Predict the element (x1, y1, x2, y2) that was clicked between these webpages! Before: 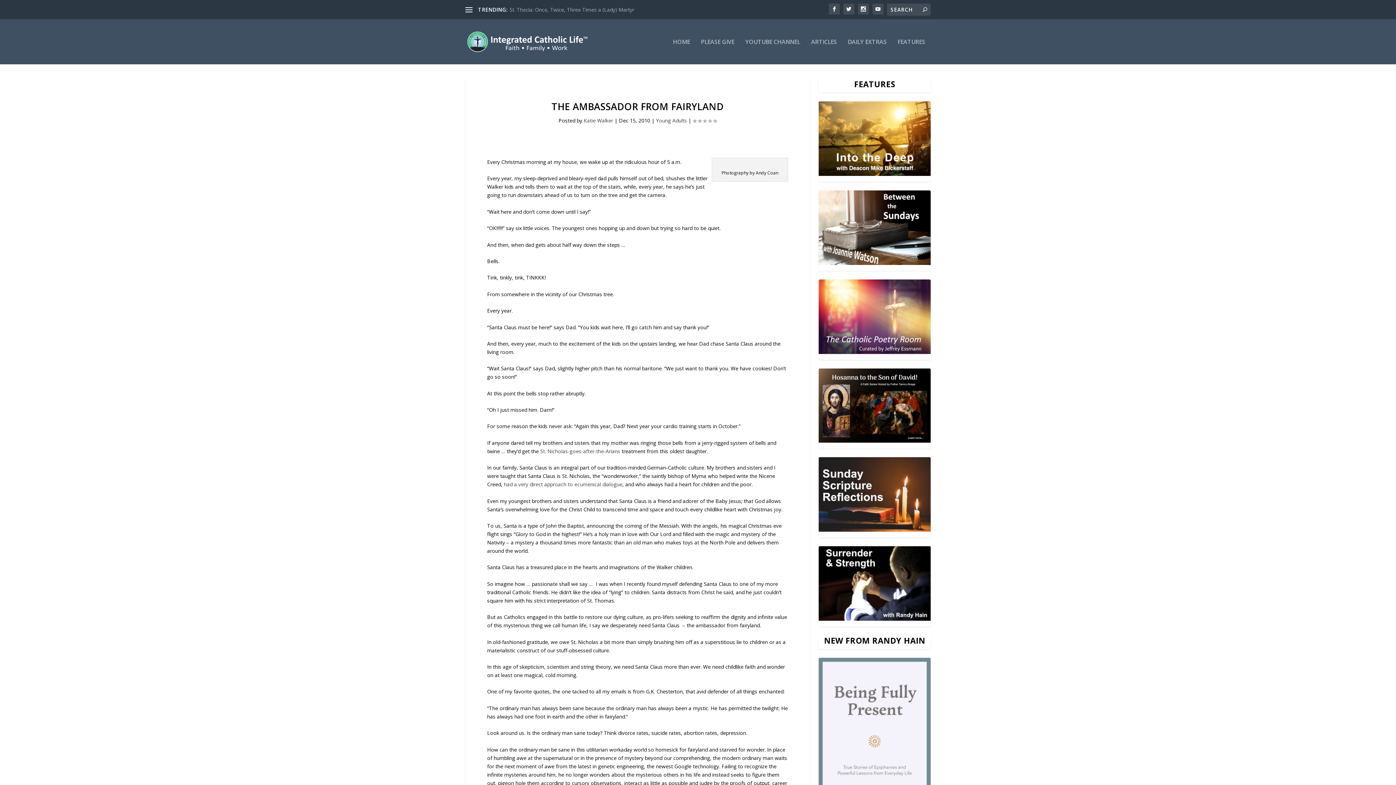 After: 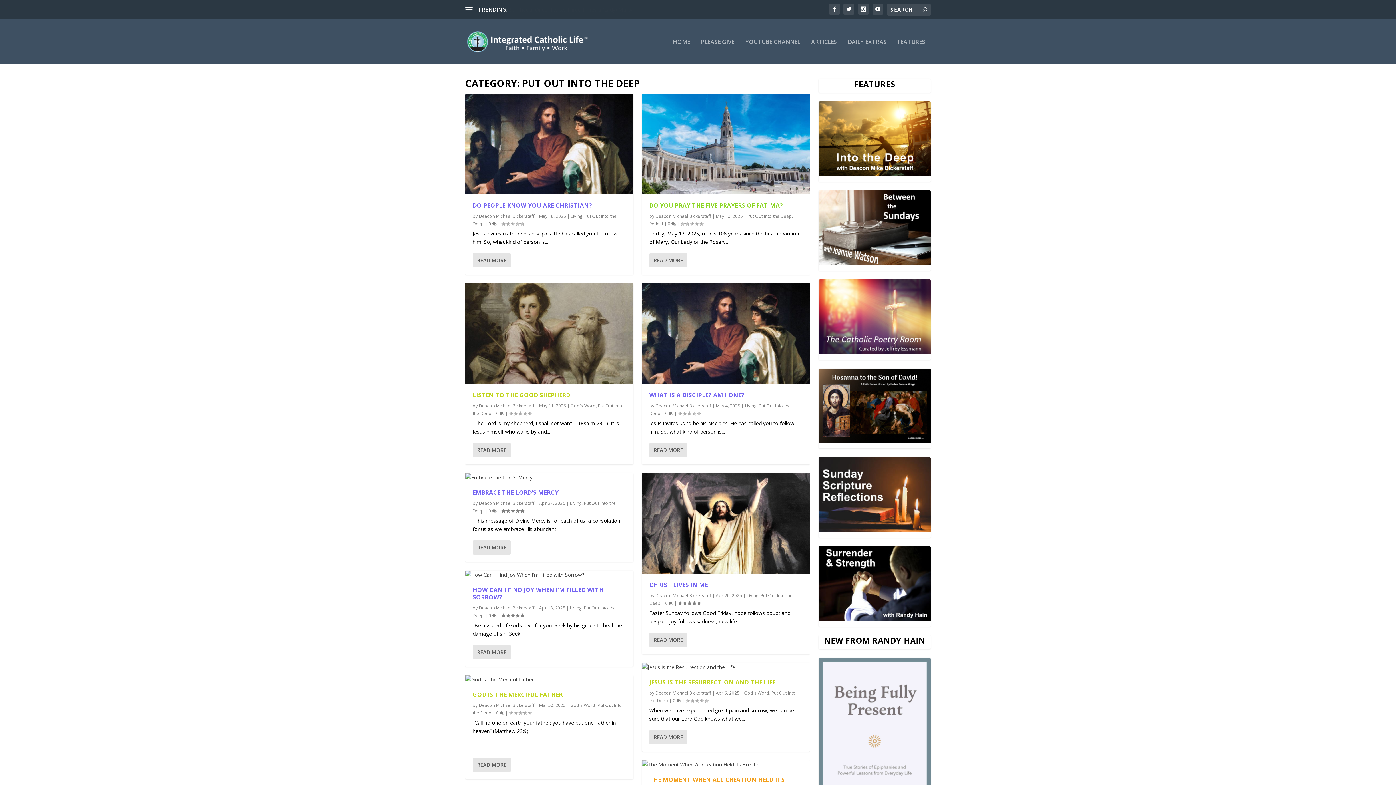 Action: bbox: (818, 101, 930, 176)